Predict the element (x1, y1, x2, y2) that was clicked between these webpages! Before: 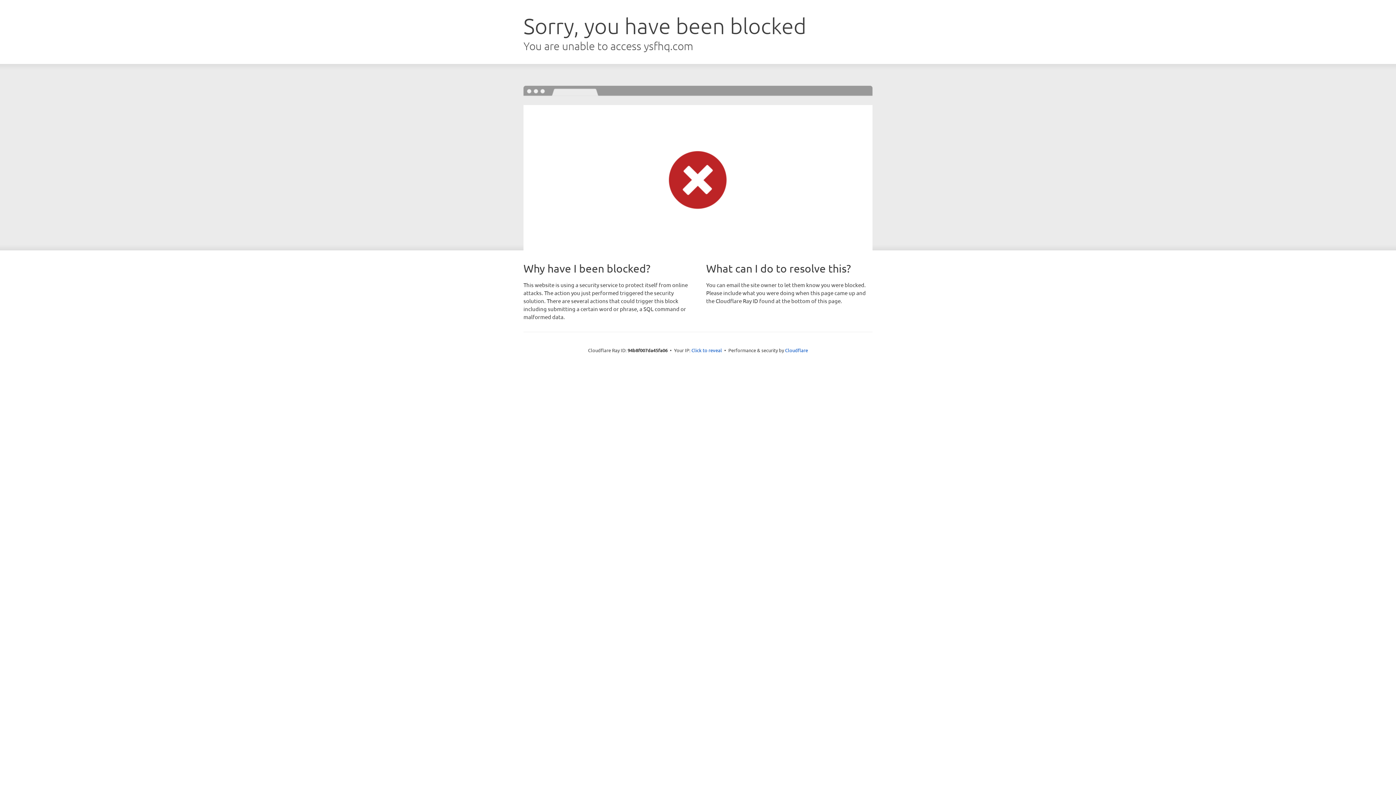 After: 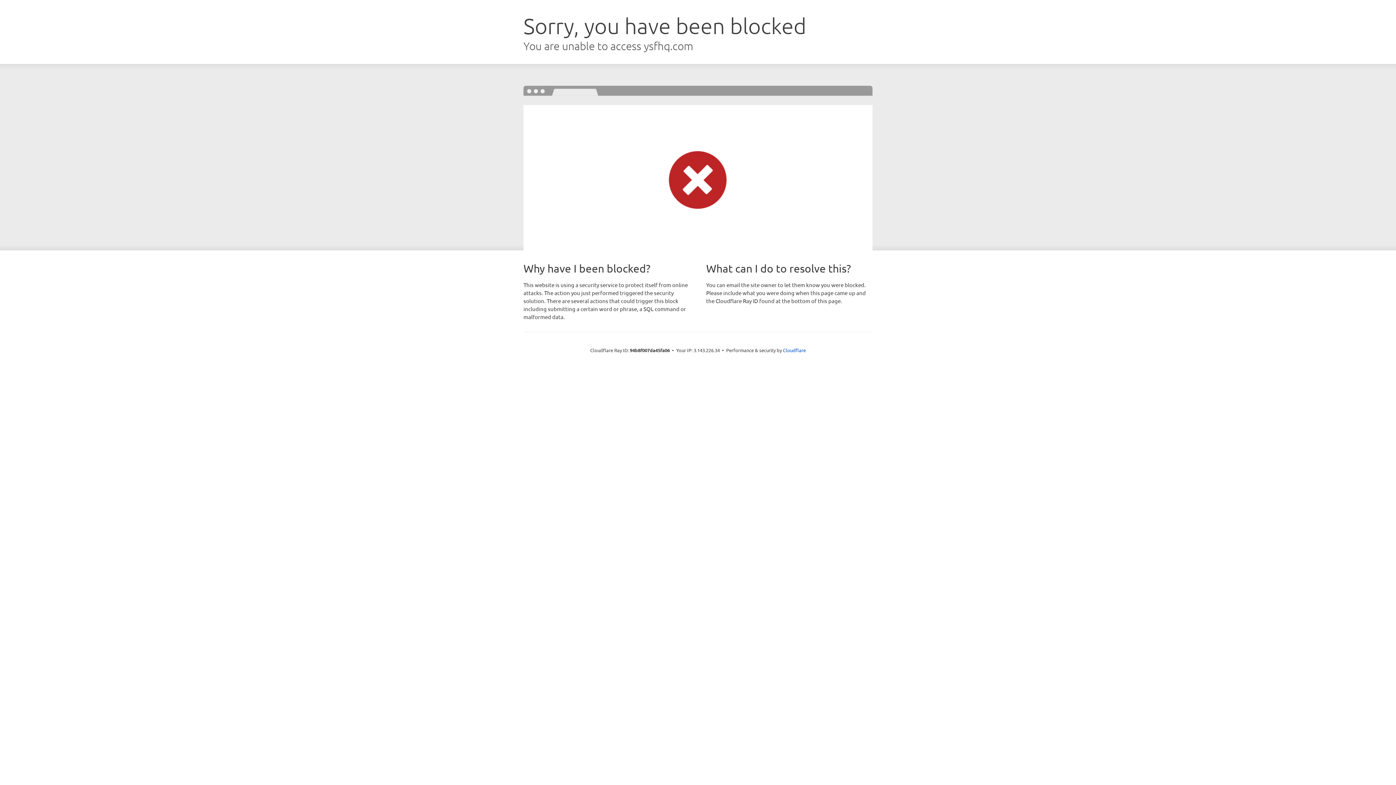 Action: bbox: (691, 346, 722, 353) label: Click to reveal